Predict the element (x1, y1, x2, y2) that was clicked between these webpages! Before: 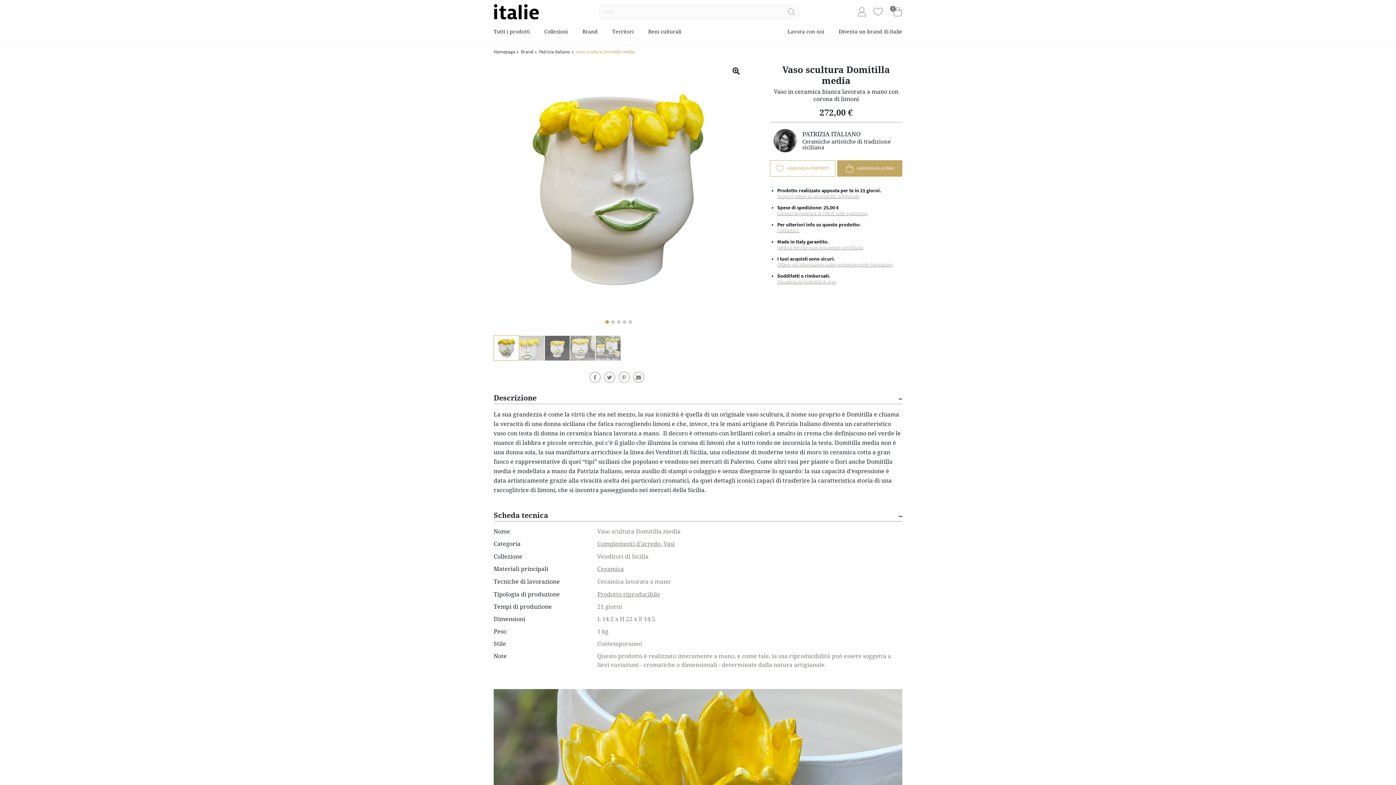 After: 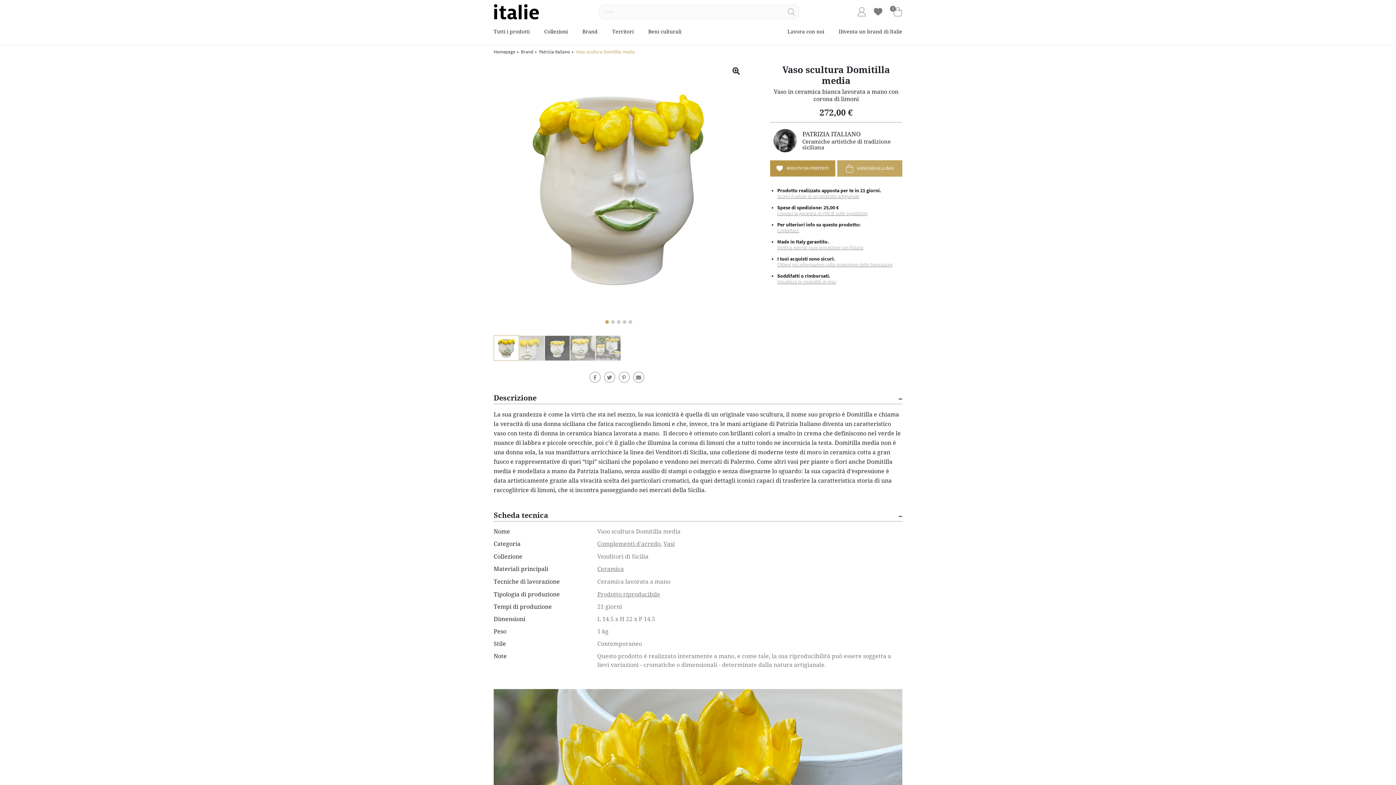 Action: label: AGGIUNGI AI PREFERITI bbox: (770, 160, 835, 176)